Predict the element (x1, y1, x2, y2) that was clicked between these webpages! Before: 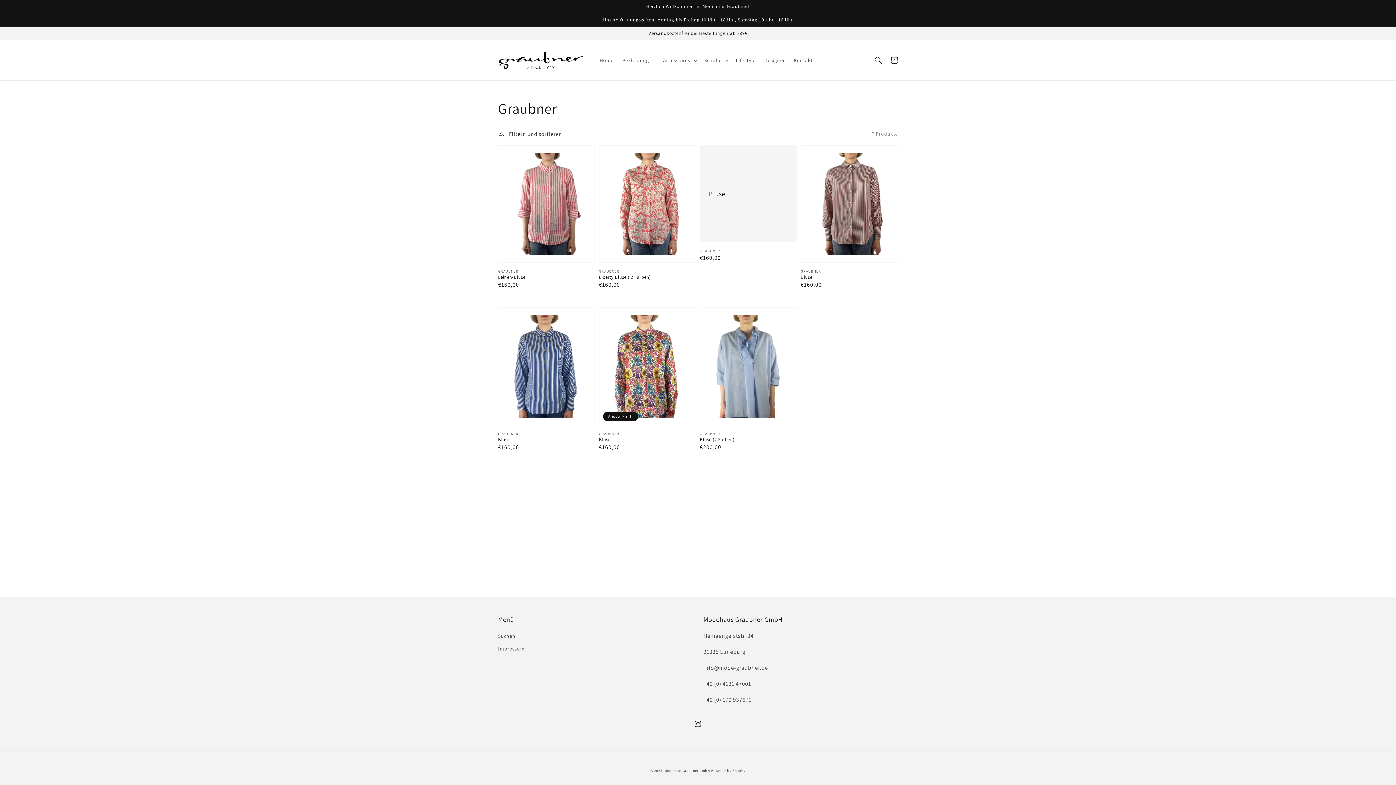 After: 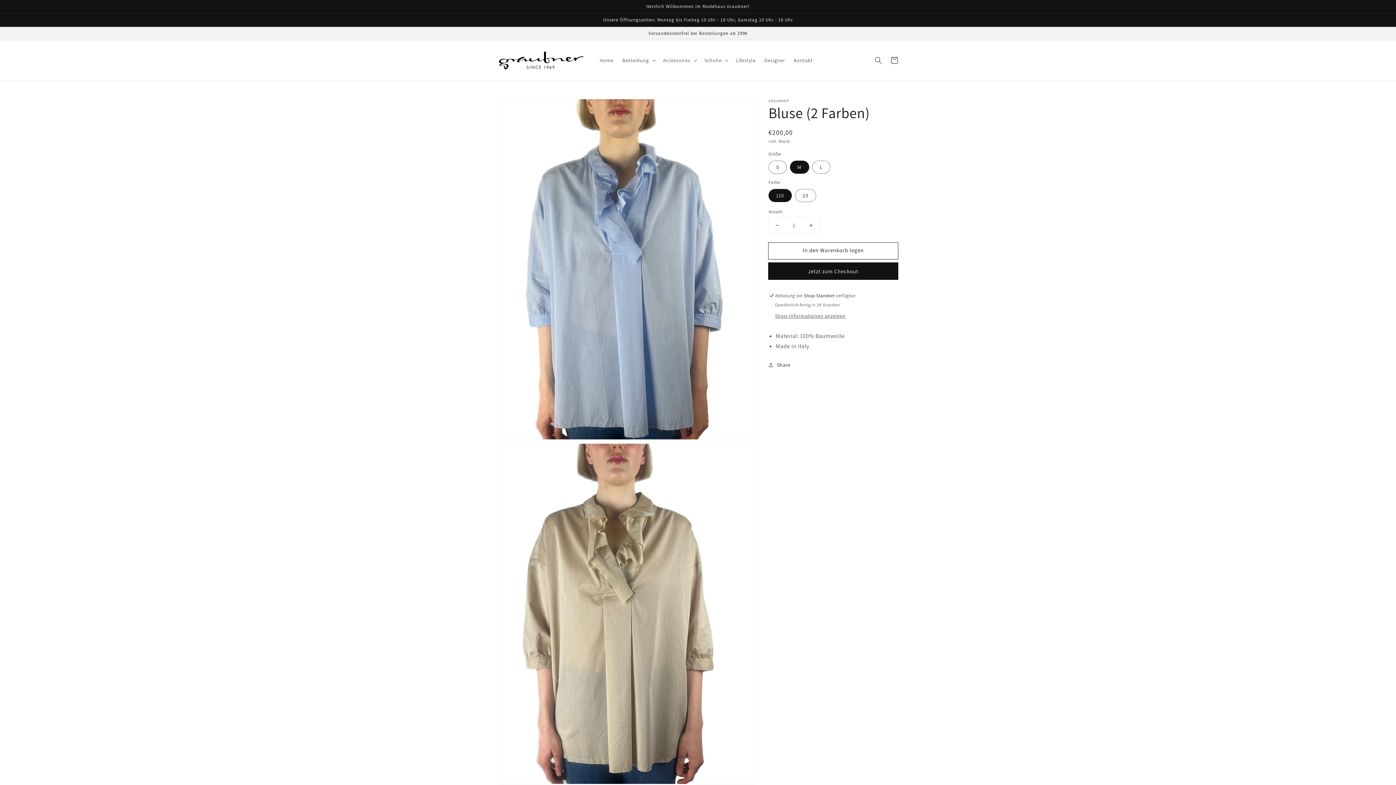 Action: bbox: (700, 436, 792, 443) label: Bluse (2 Farben)